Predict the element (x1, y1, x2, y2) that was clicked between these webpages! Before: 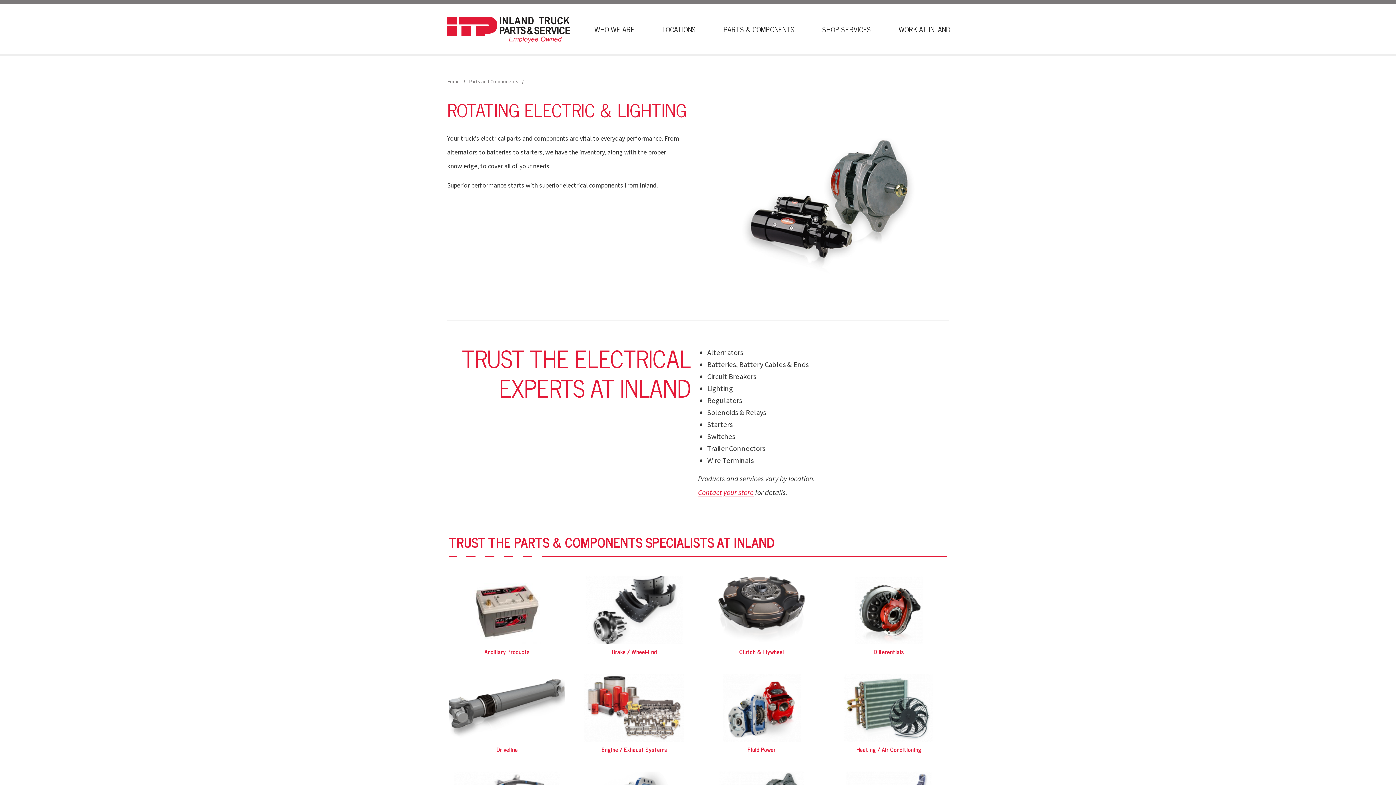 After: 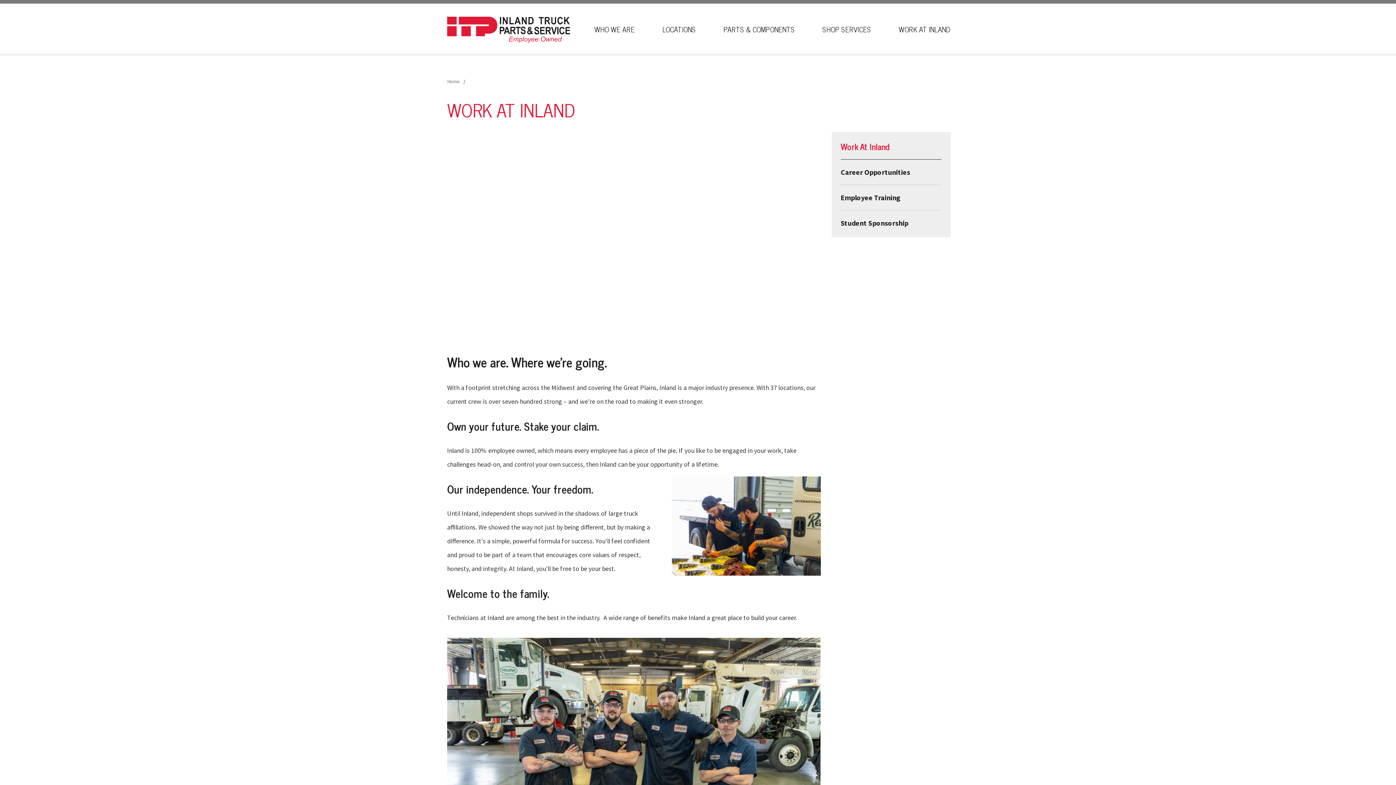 Action: bbox: (885, 13, 950, 45) label: WORK AT INLAND